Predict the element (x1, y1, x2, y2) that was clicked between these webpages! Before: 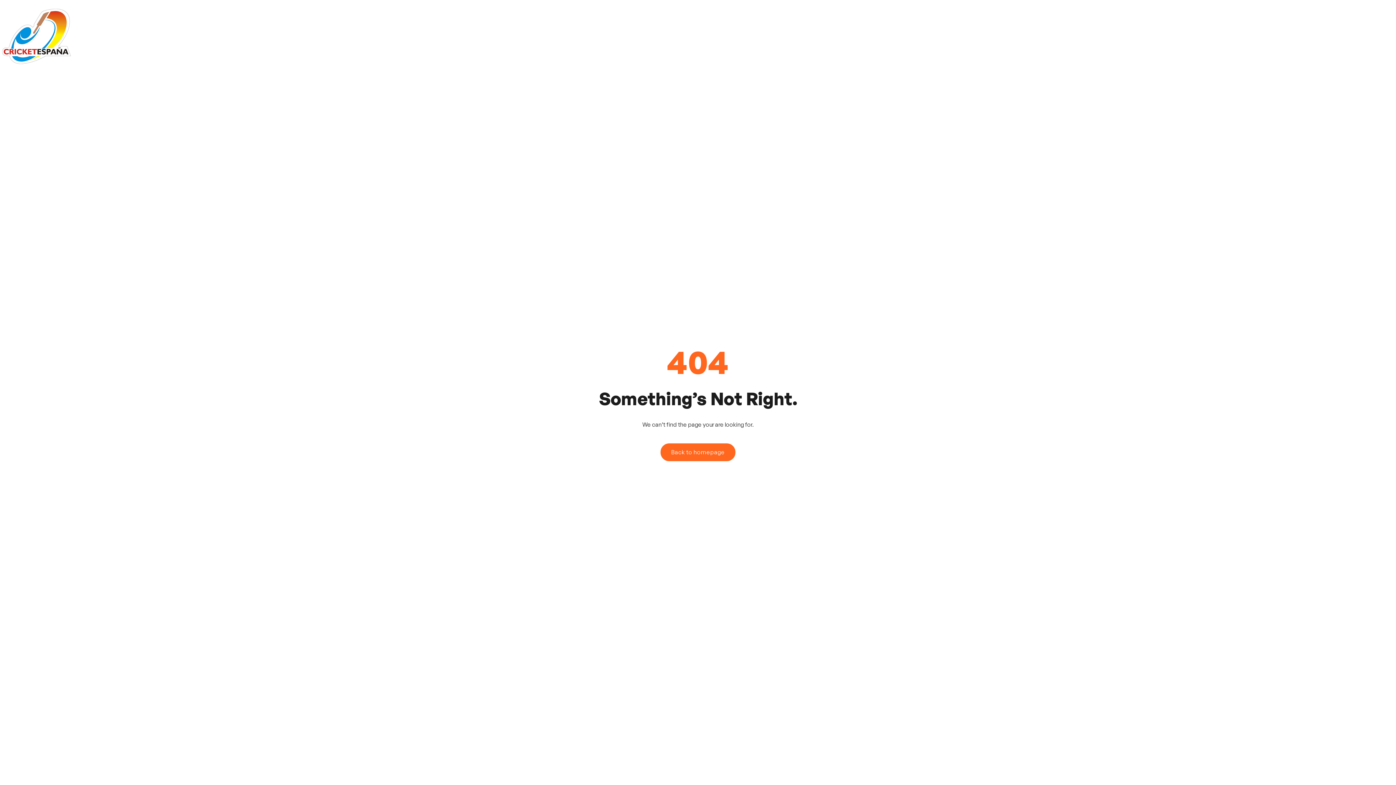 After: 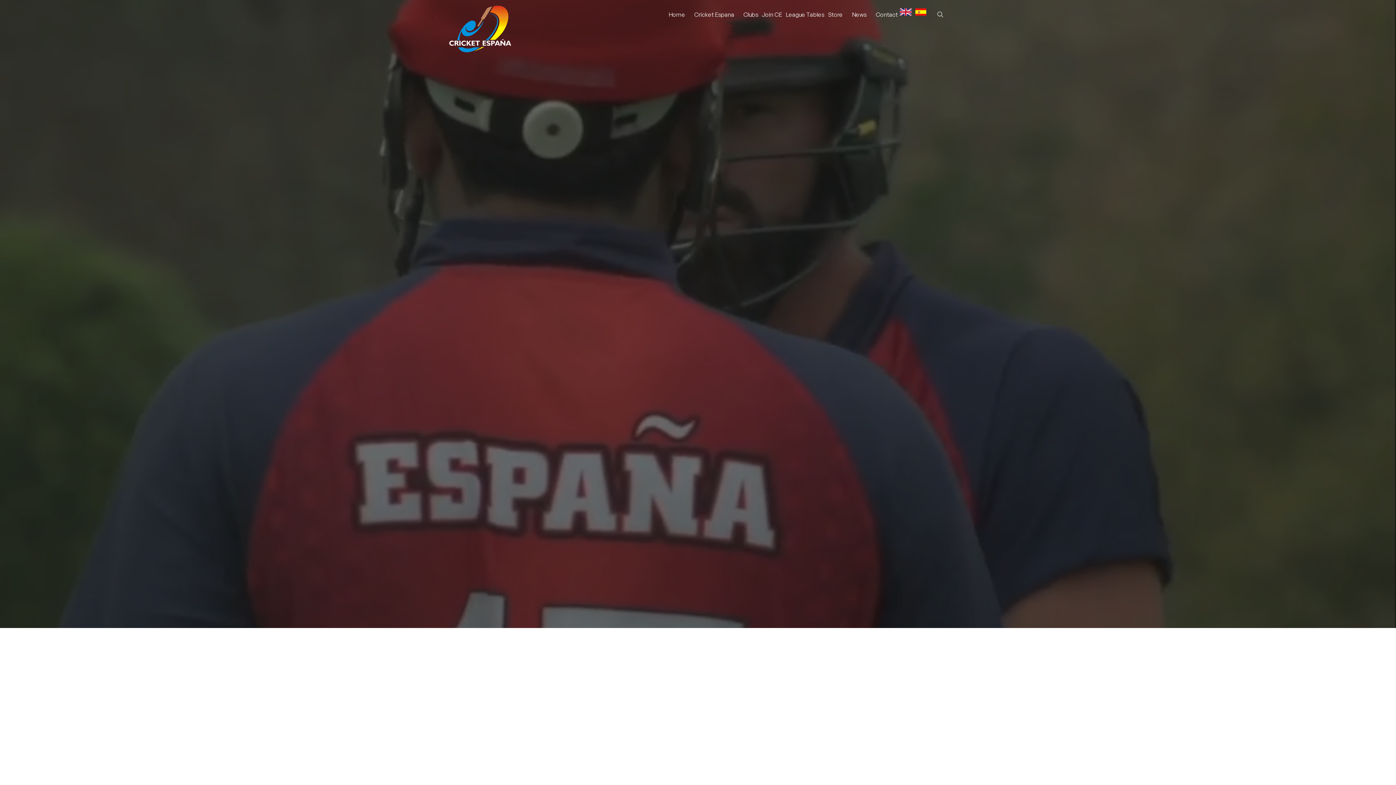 Action: bbox: (0, 0, 72, 72)